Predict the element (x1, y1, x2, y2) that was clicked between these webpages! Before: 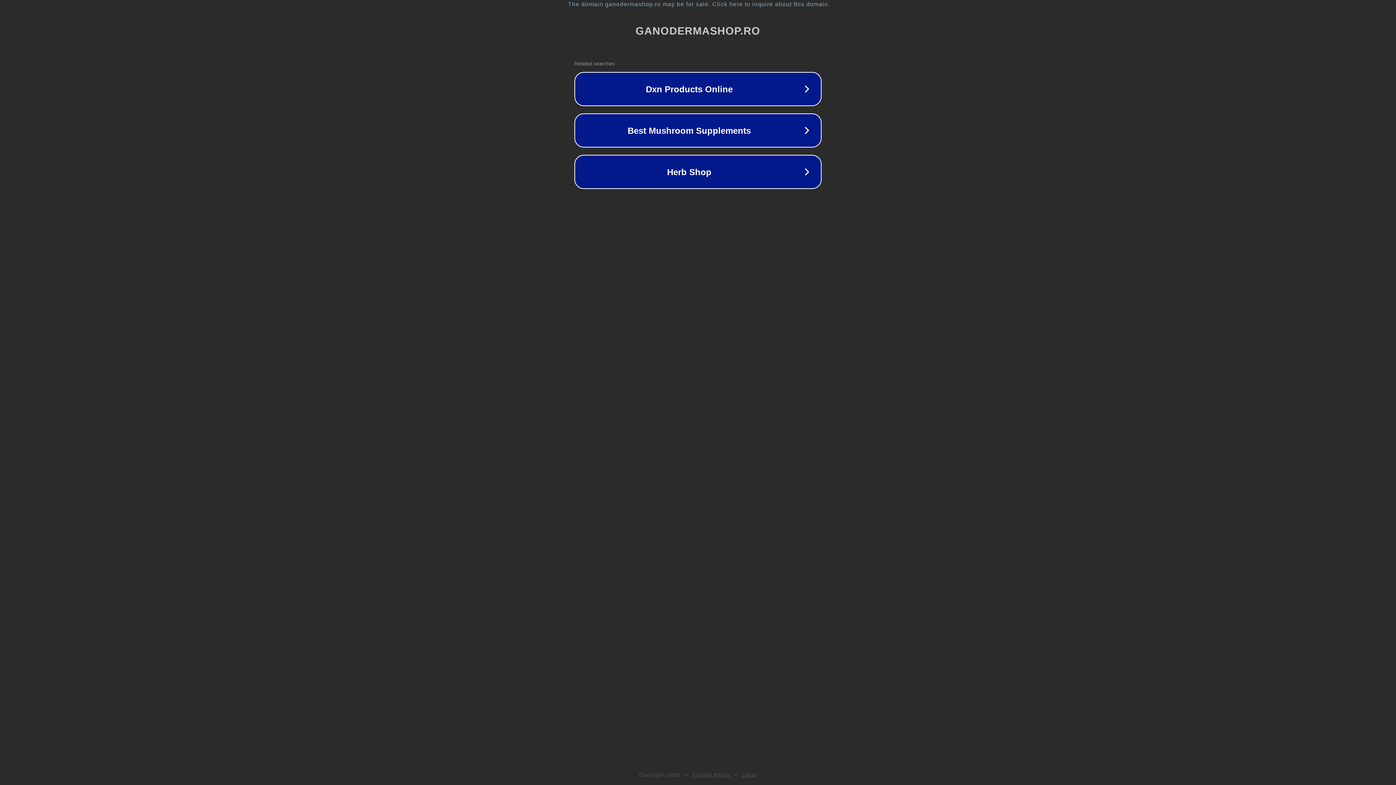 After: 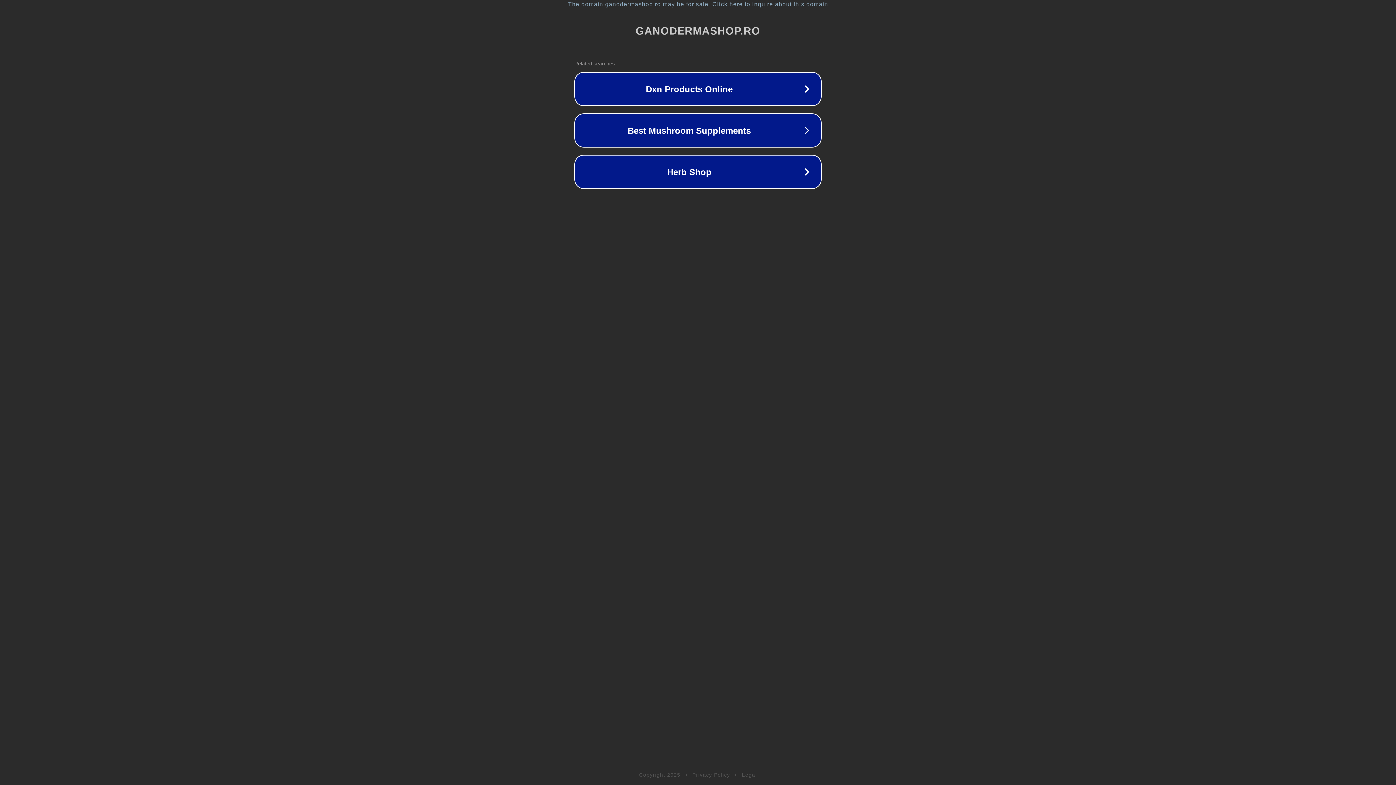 Action: label: Privacy Policy bbox: (692, 772, 730, 778)